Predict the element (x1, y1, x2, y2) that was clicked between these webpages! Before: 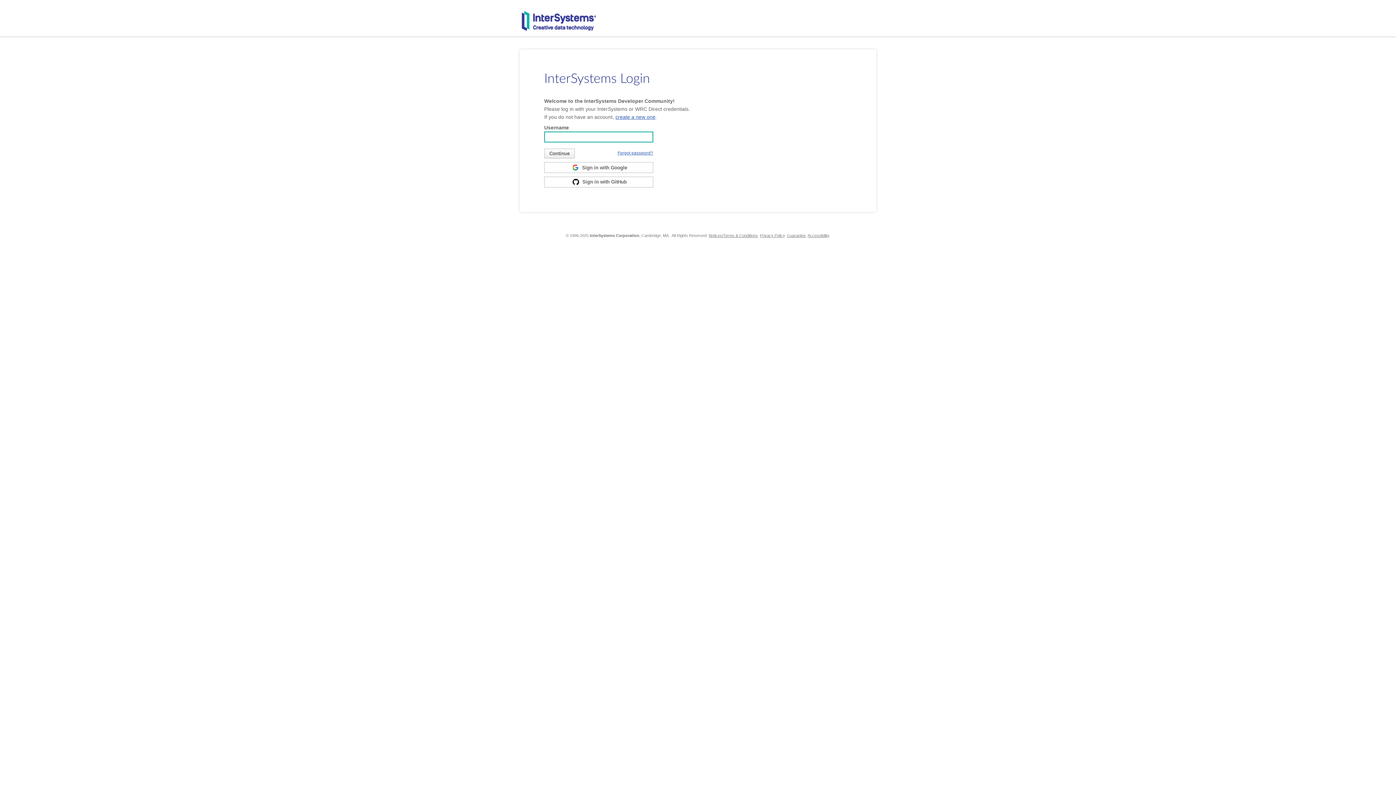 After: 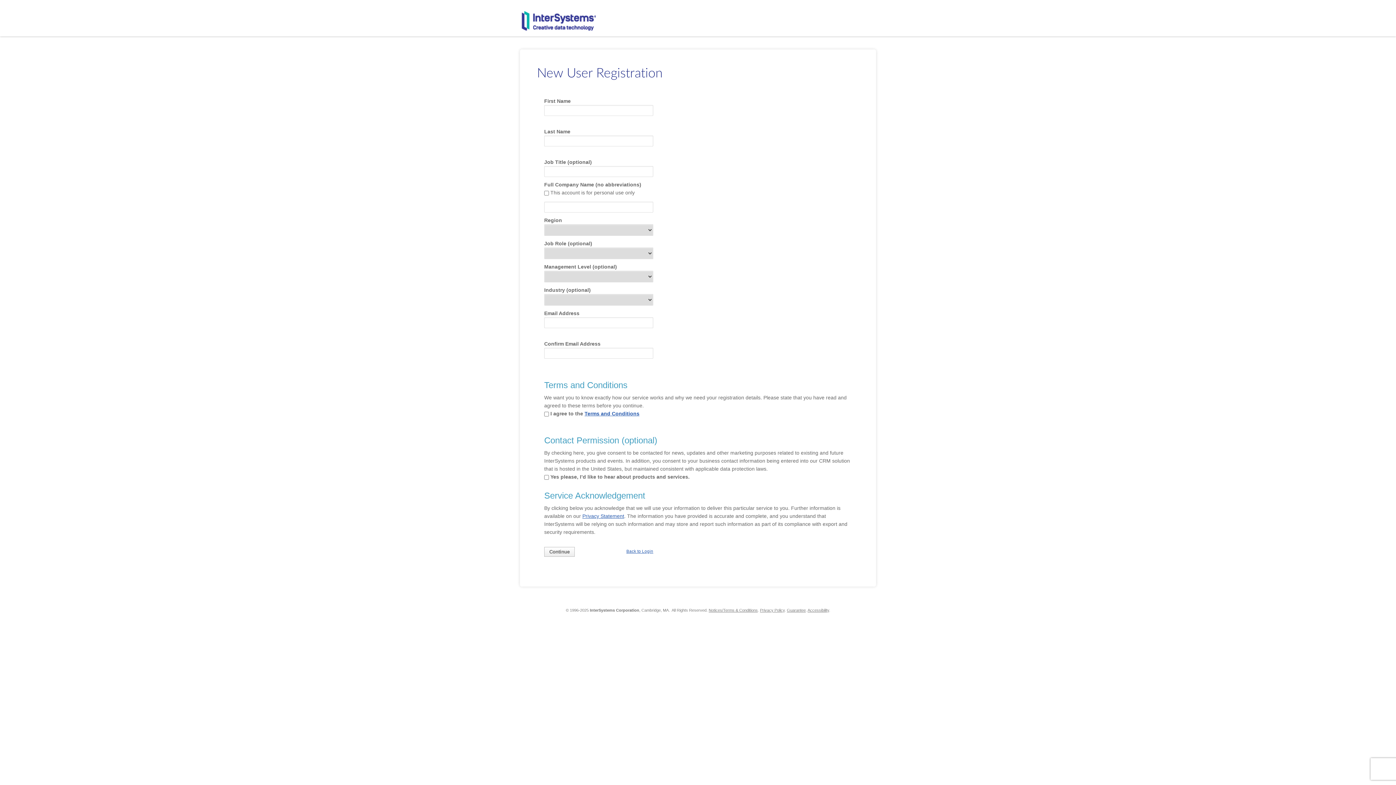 Action: bbox: (615, 114, 655, 120) label: create a new one